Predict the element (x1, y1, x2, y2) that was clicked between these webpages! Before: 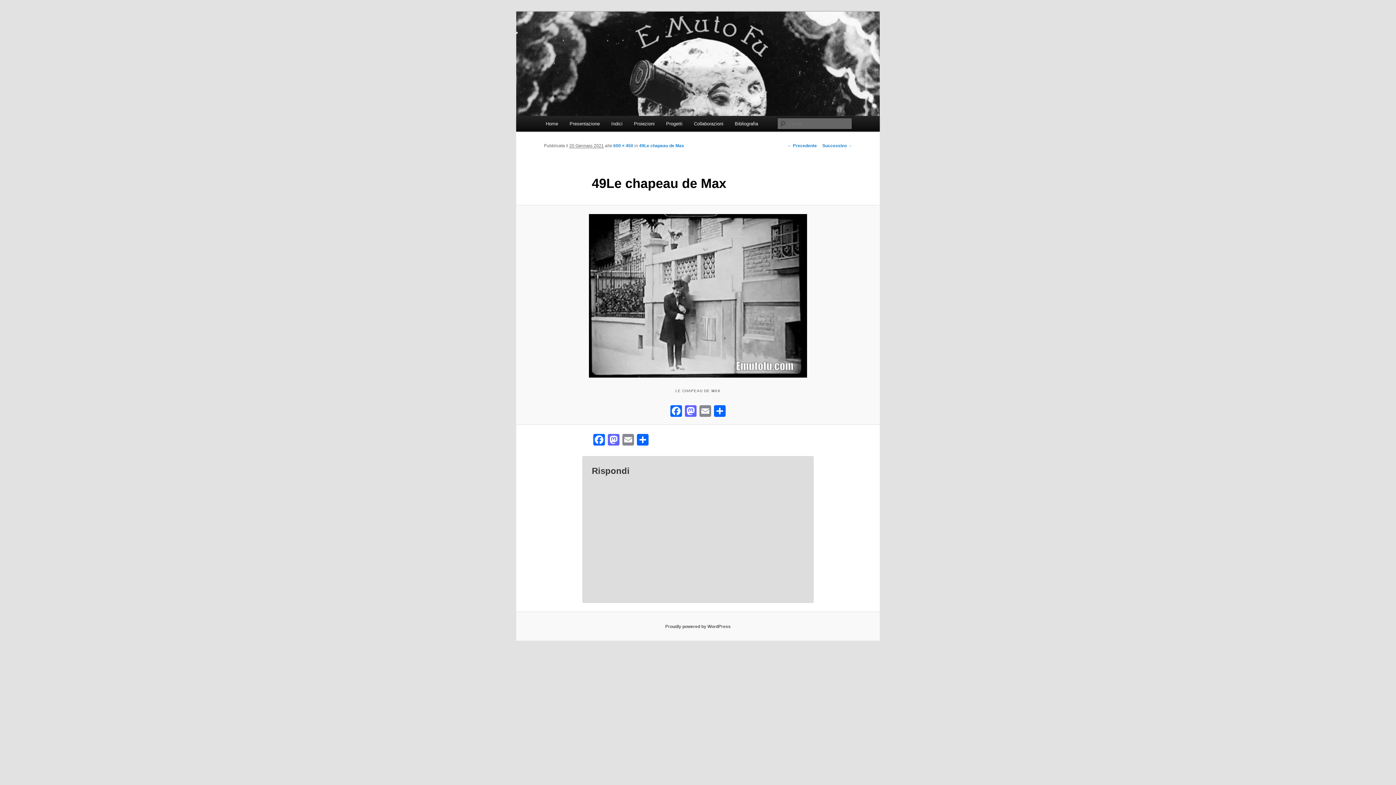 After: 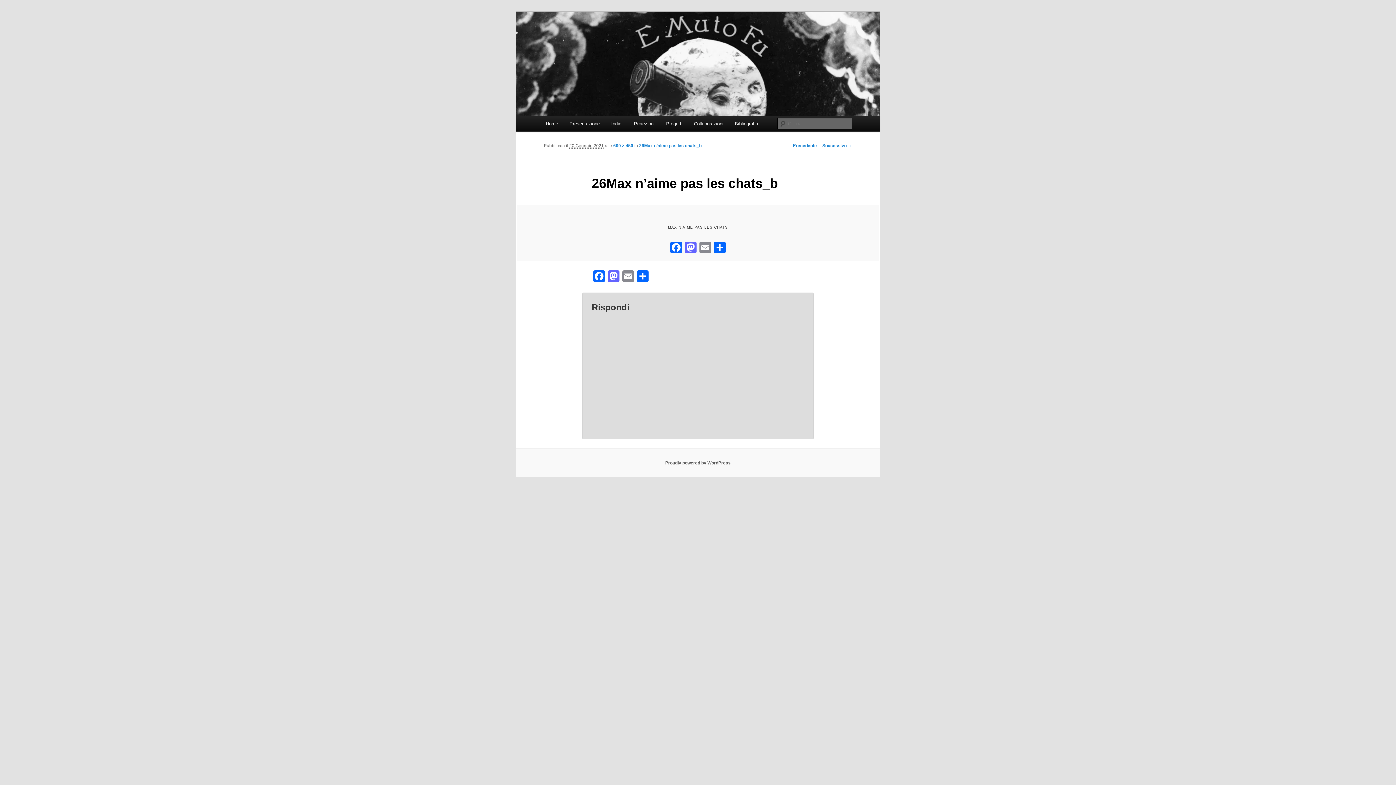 Action: bbox: (787, 143, 817, 148) label: ← Precedente